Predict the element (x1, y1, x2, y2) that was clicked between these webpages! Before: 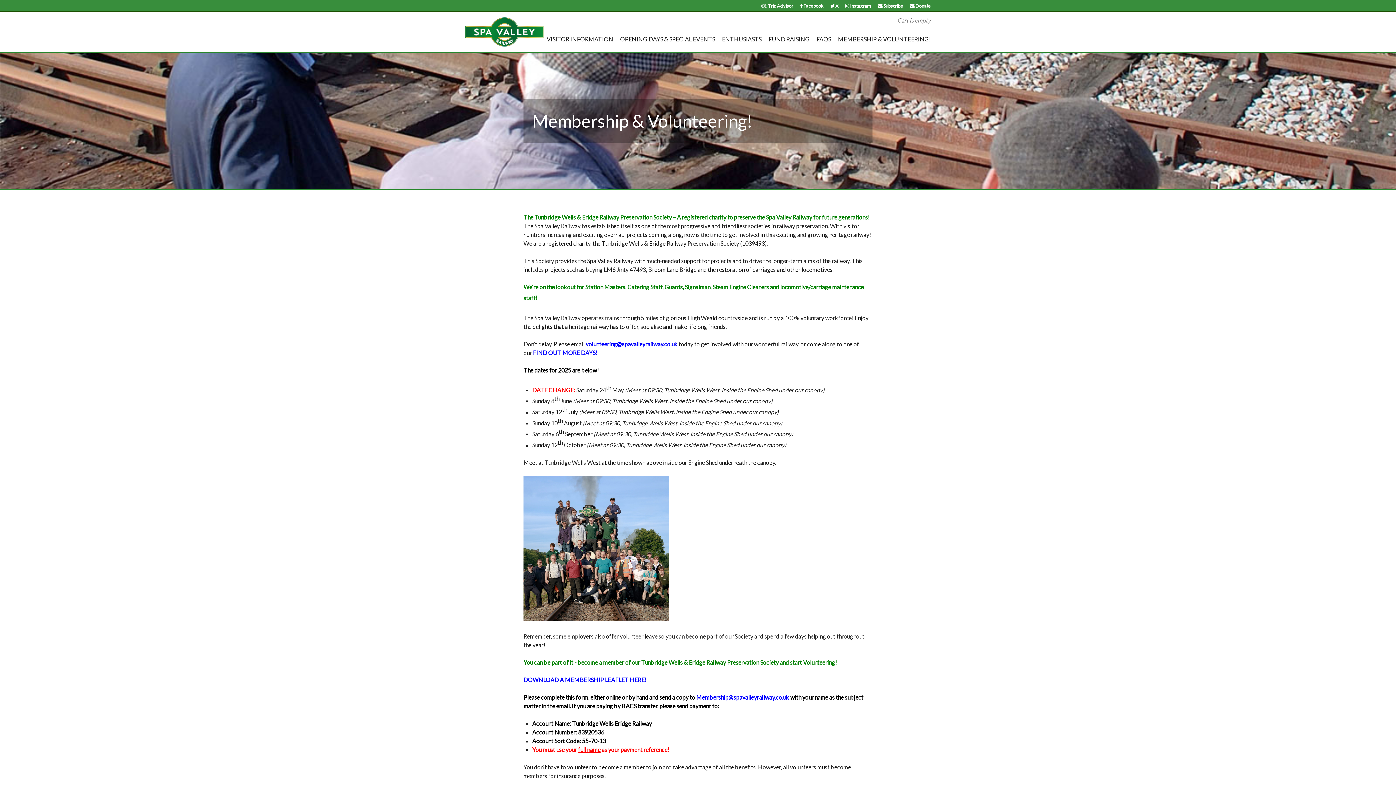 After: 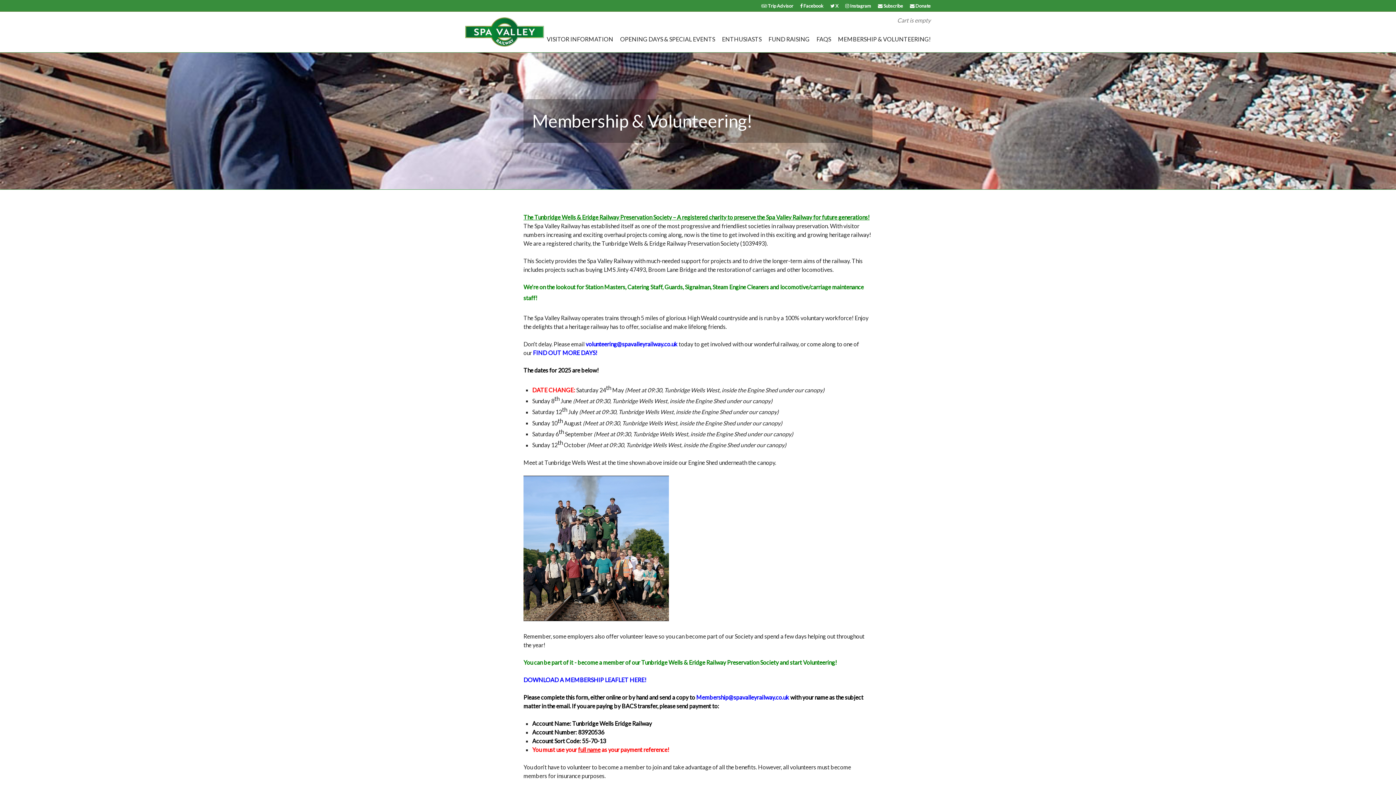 Action: bbox: (838, 35, 930, 42) label: MEMBERSHIP & VOLUNTEERING!